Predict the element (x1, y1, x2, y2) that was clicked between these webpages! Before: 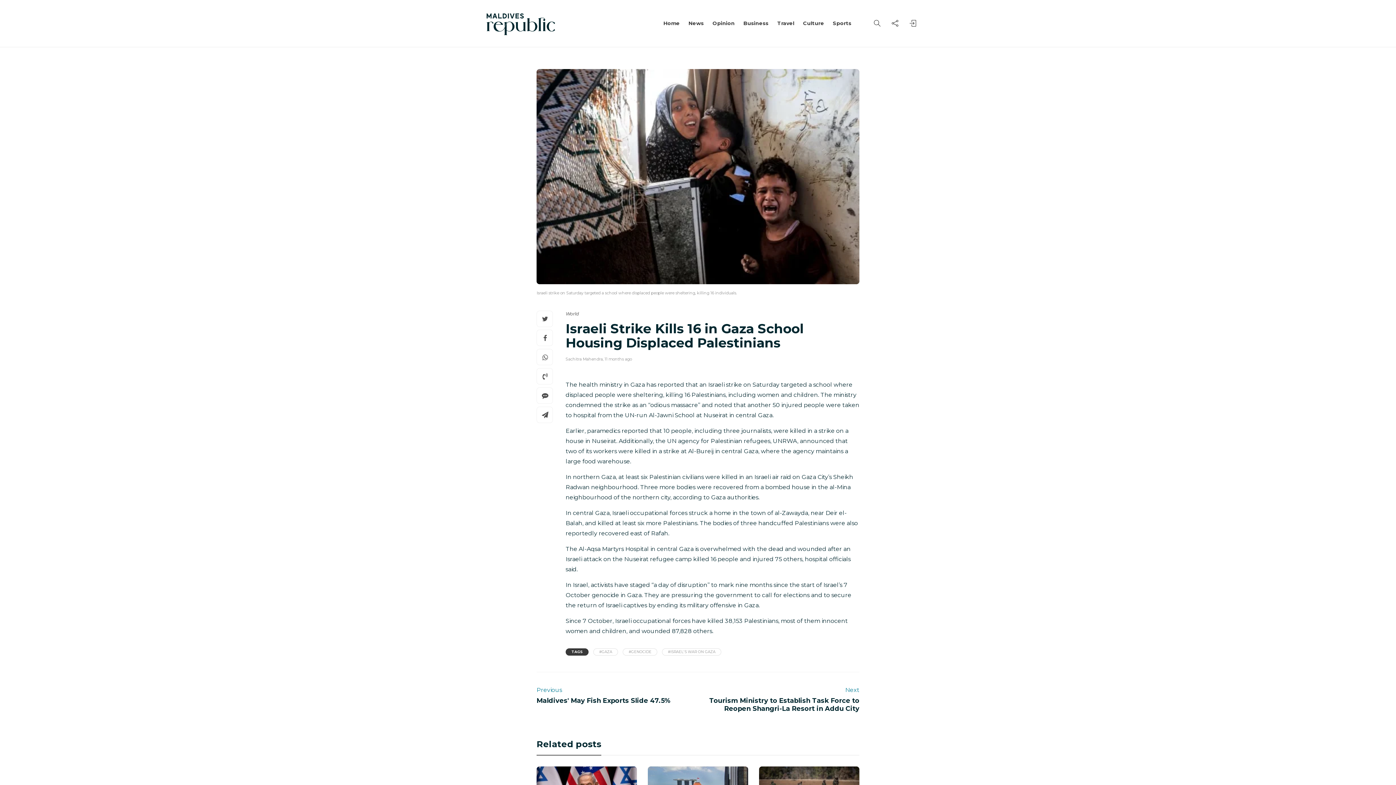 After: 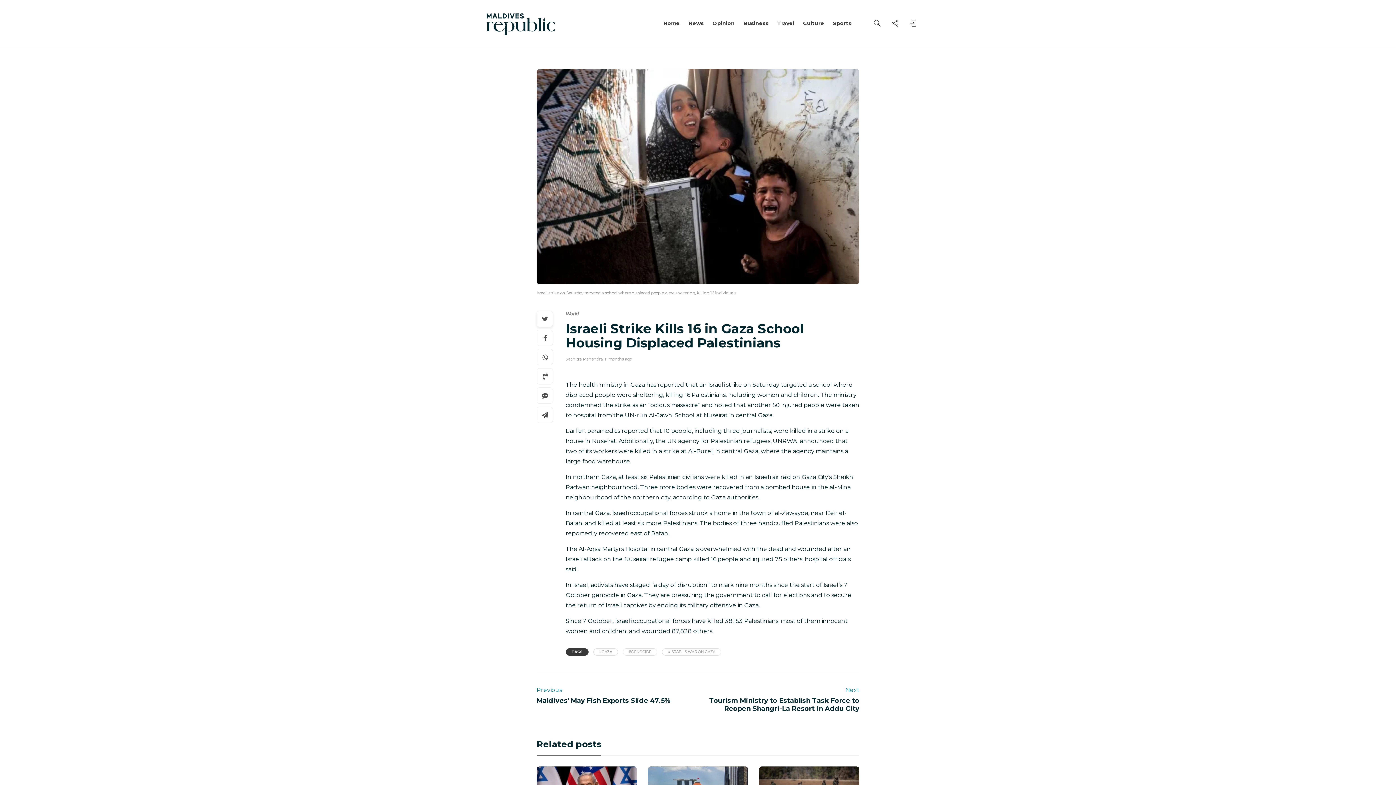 Action: bbox: (537, 311, 553, 327)